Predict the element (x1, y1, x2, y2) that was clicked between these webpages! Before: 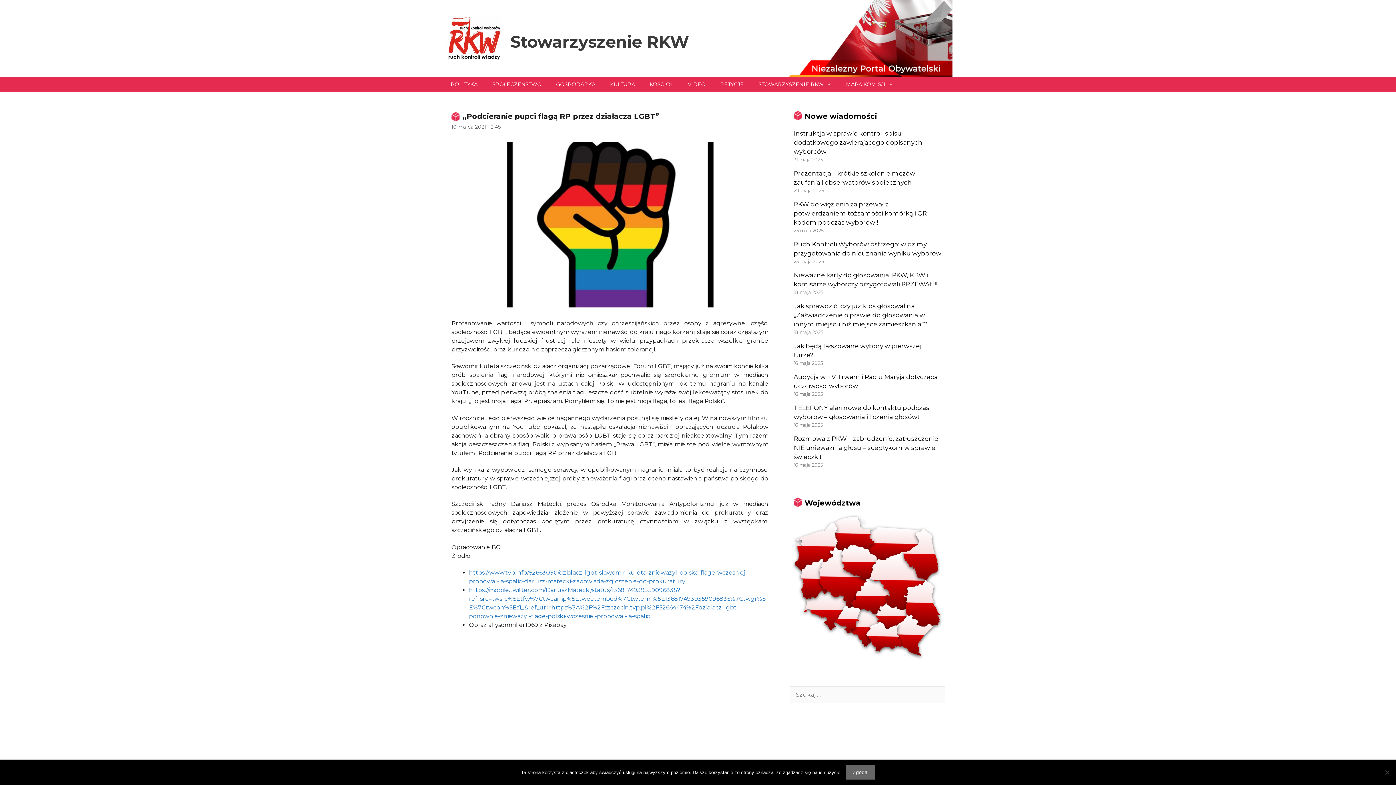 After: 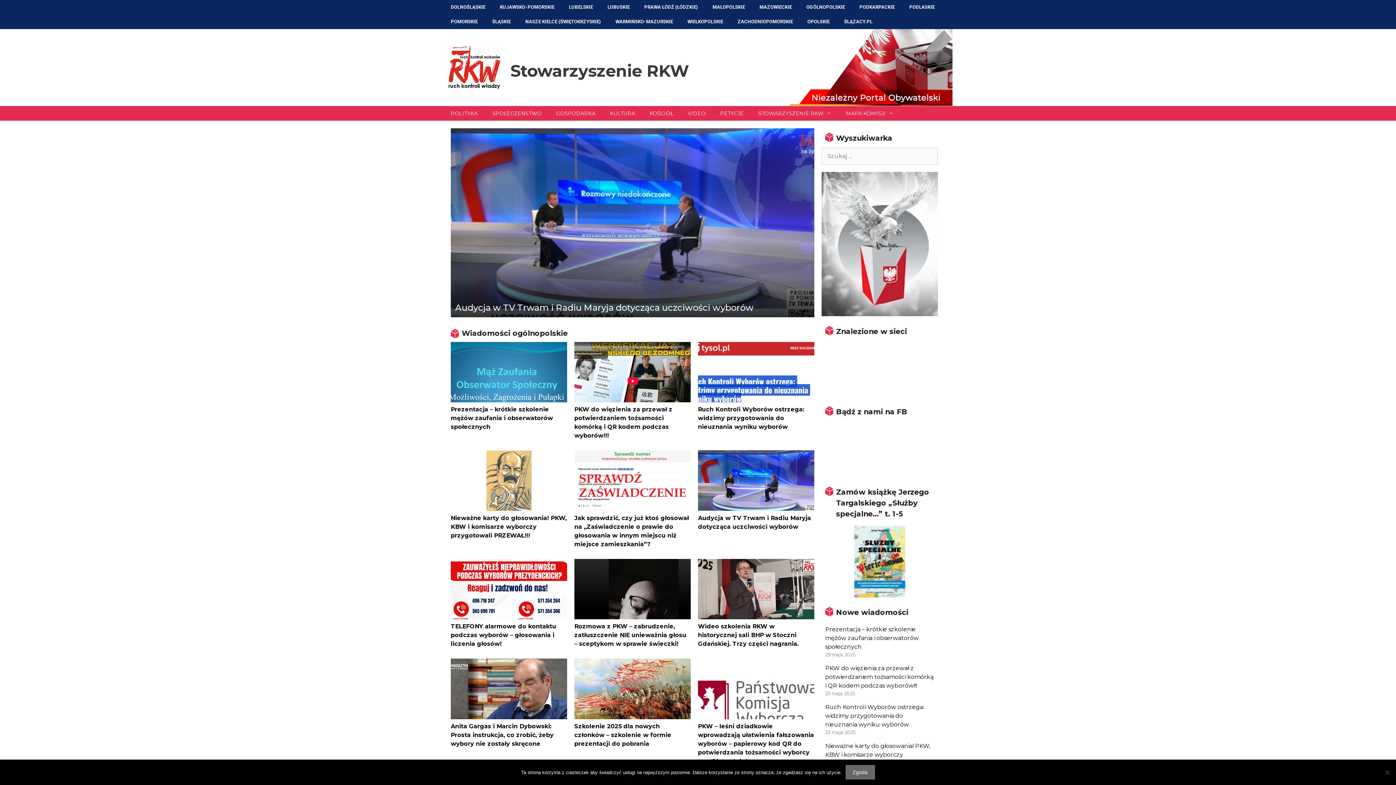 Action: bbox: (447, 34, 501, 41)